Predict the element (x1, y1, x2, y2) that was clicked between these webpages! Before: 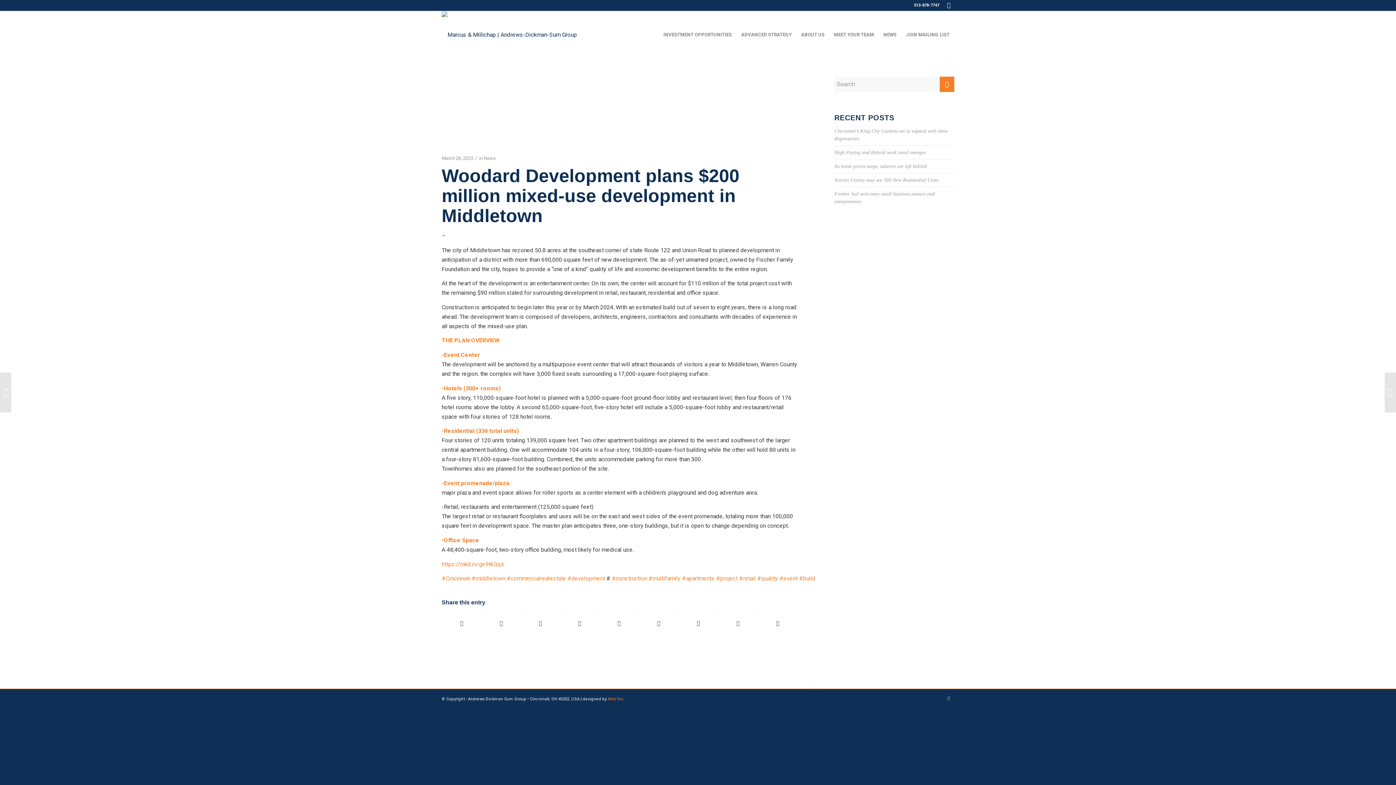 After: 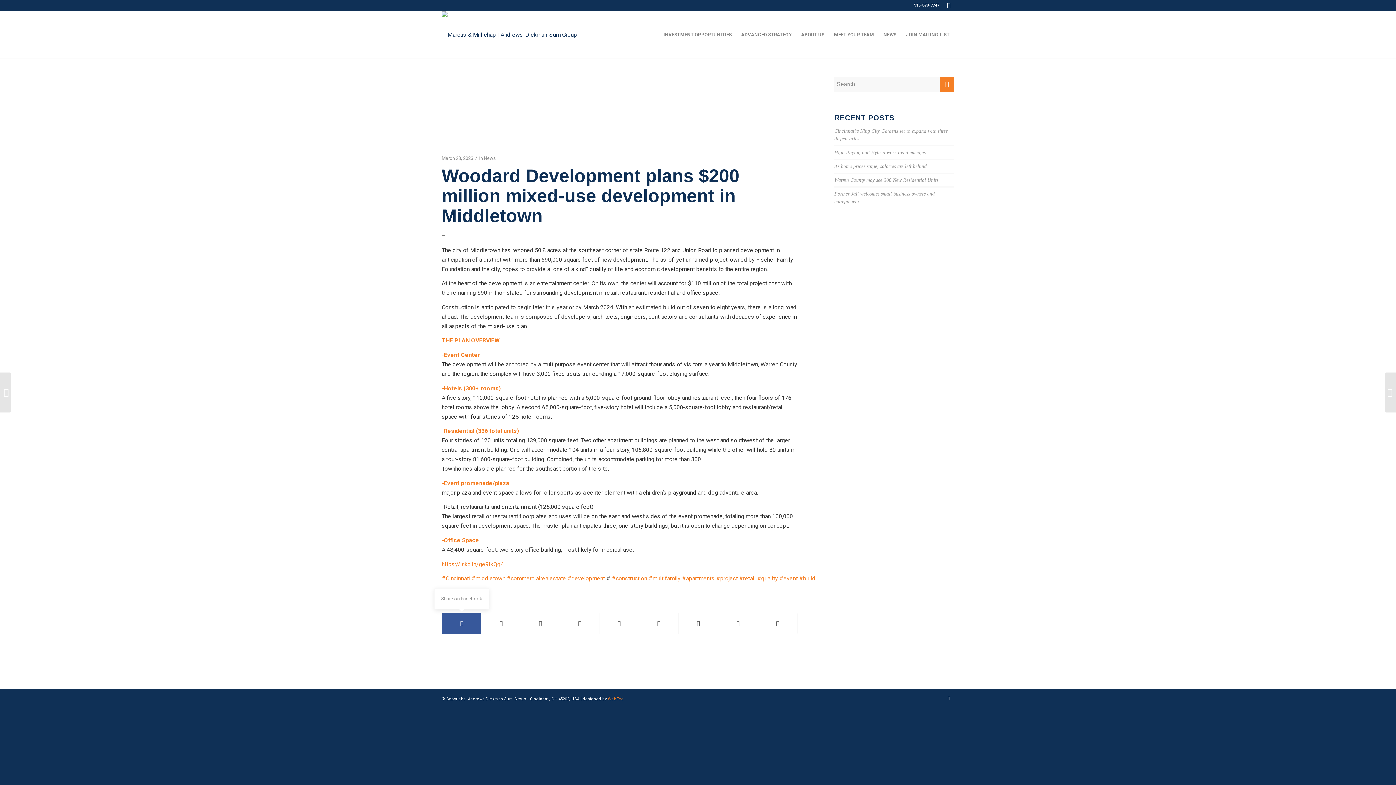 Action: label: Share on Facebook bbox: (442, 613, 481, 634)